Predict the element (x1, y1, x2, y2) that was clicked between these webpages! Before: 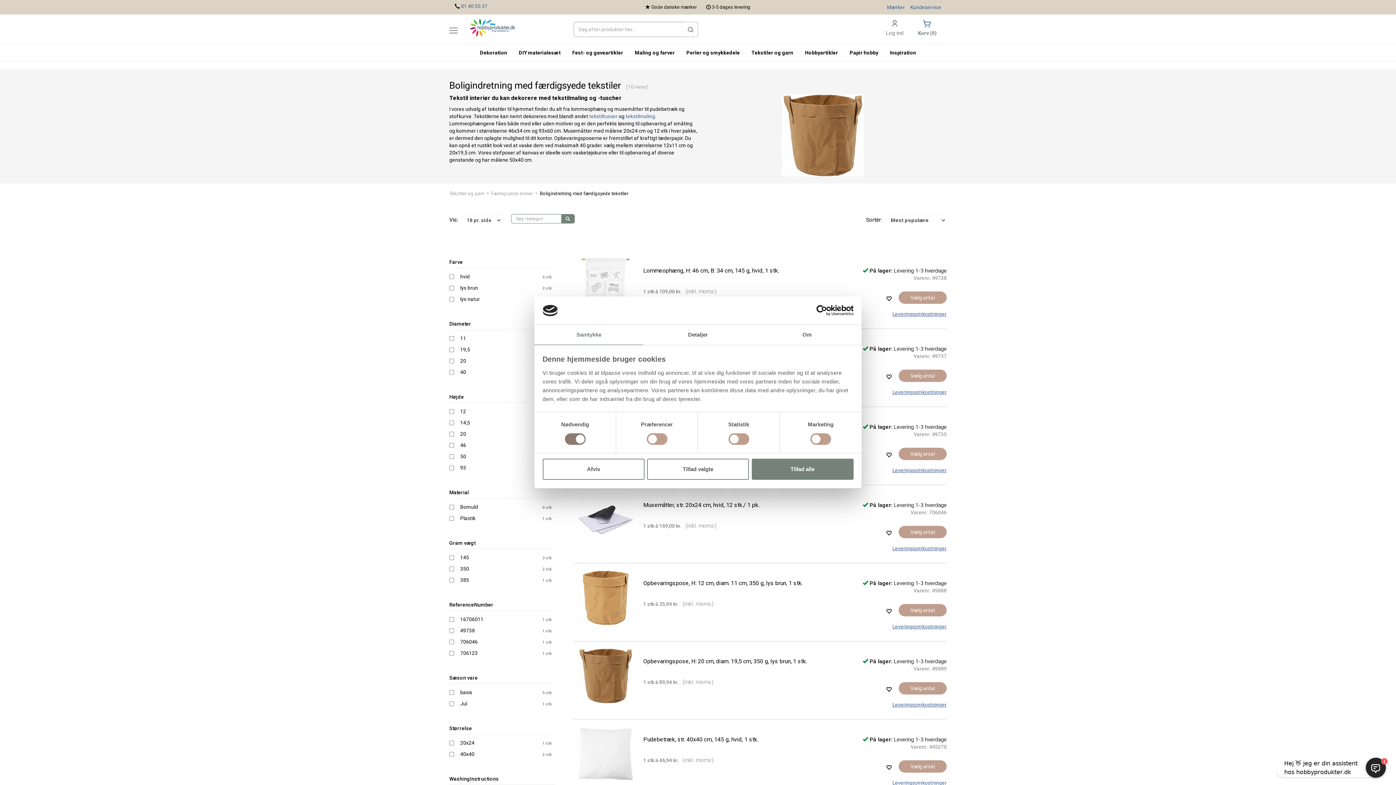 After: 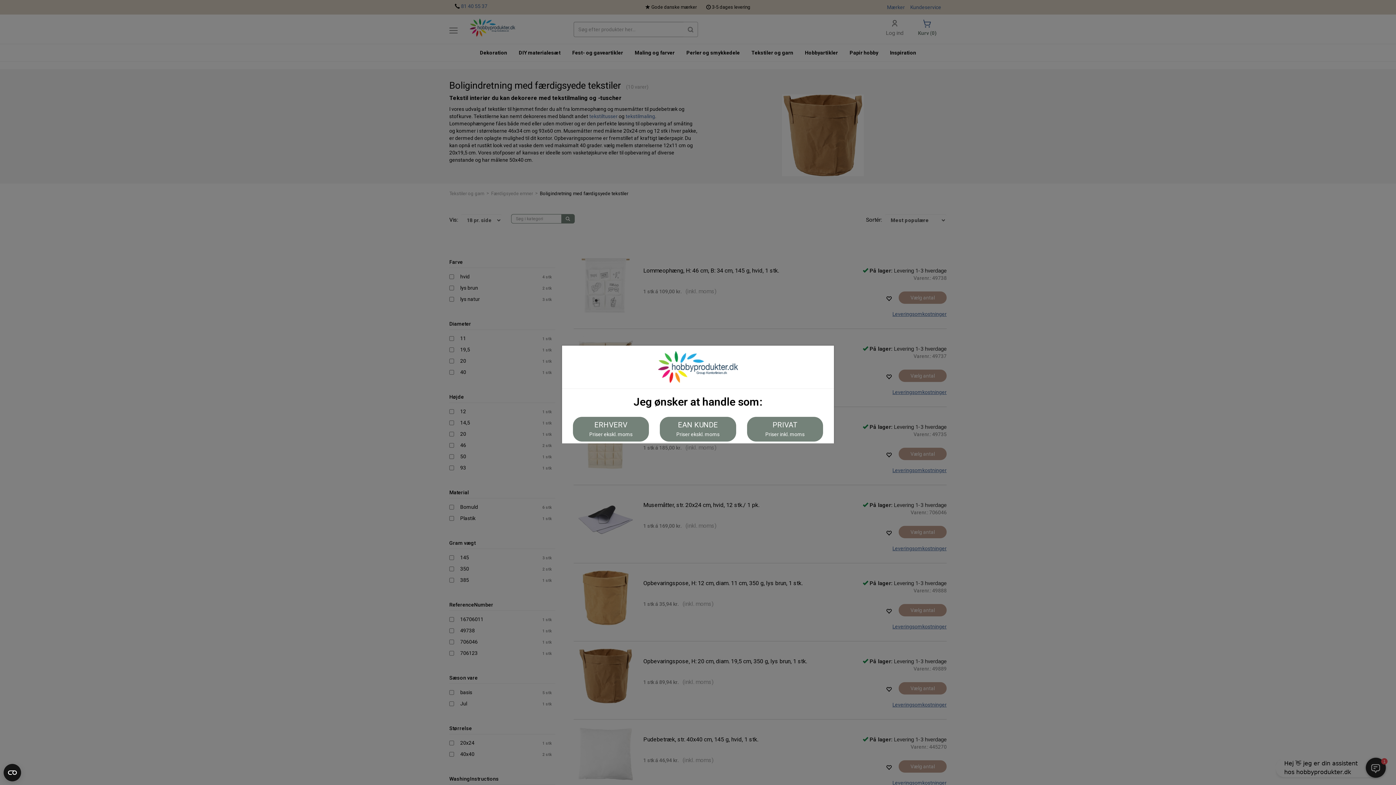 Action: label: Afvis bbox: (542, 459, 644, 480)